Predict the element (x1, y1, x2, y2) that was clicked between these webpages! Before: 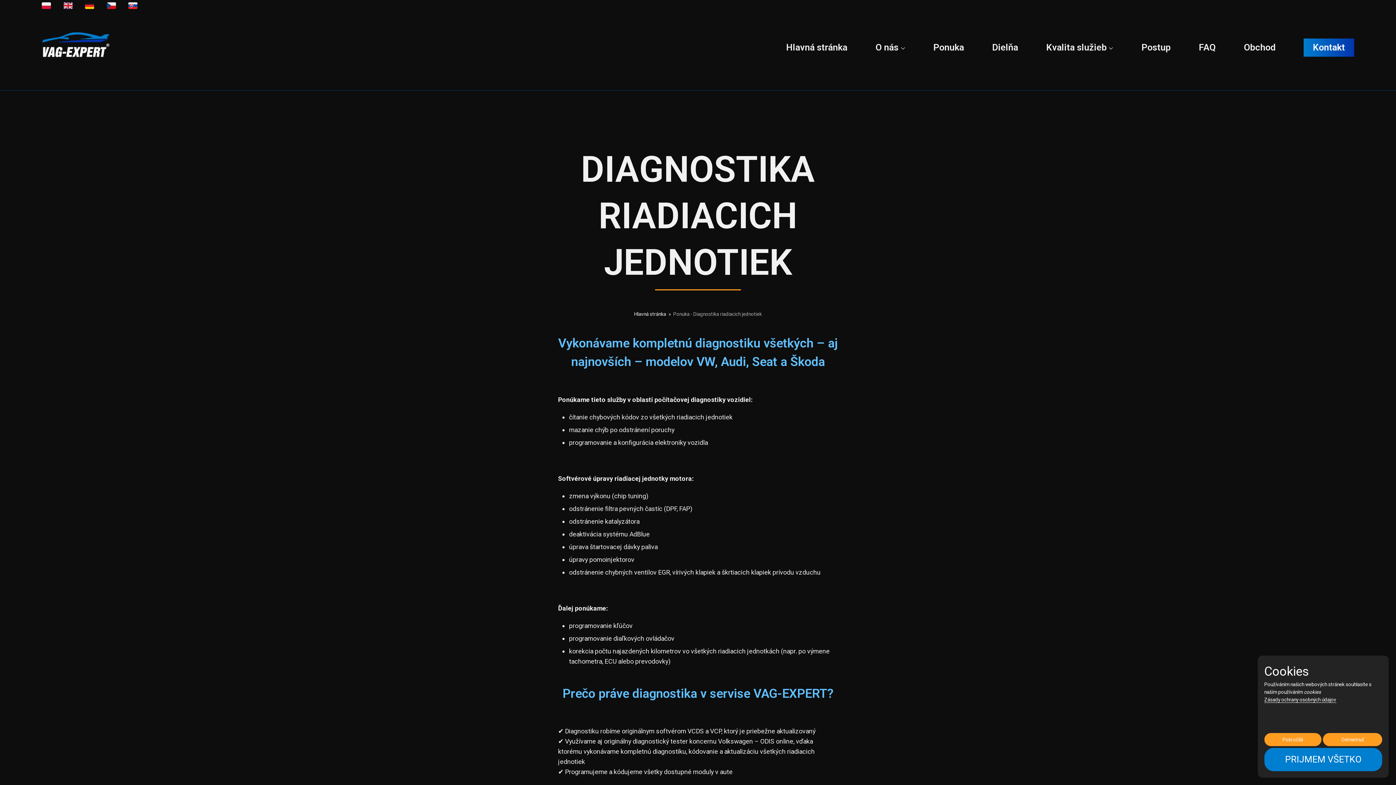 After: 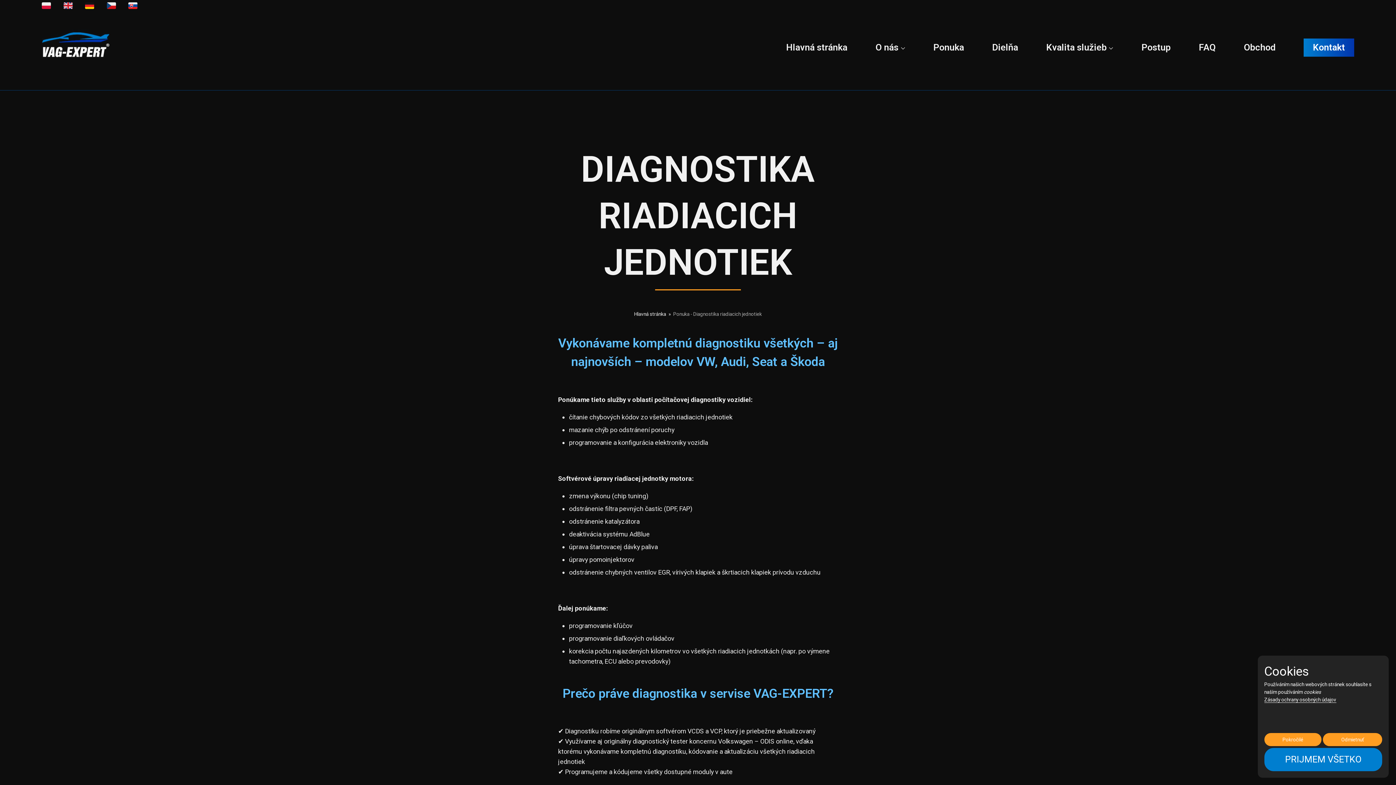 Action: bbox: (85, 1, 94, 10)